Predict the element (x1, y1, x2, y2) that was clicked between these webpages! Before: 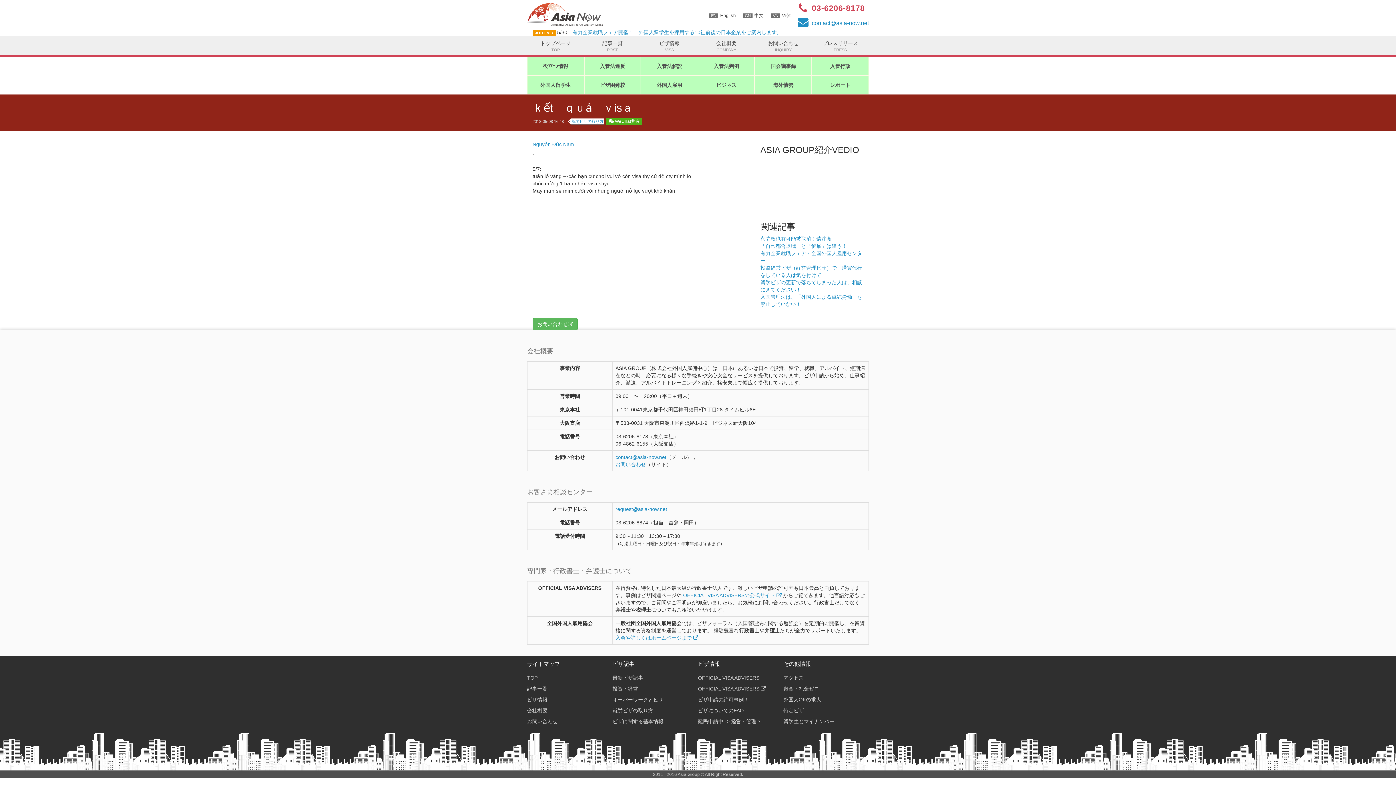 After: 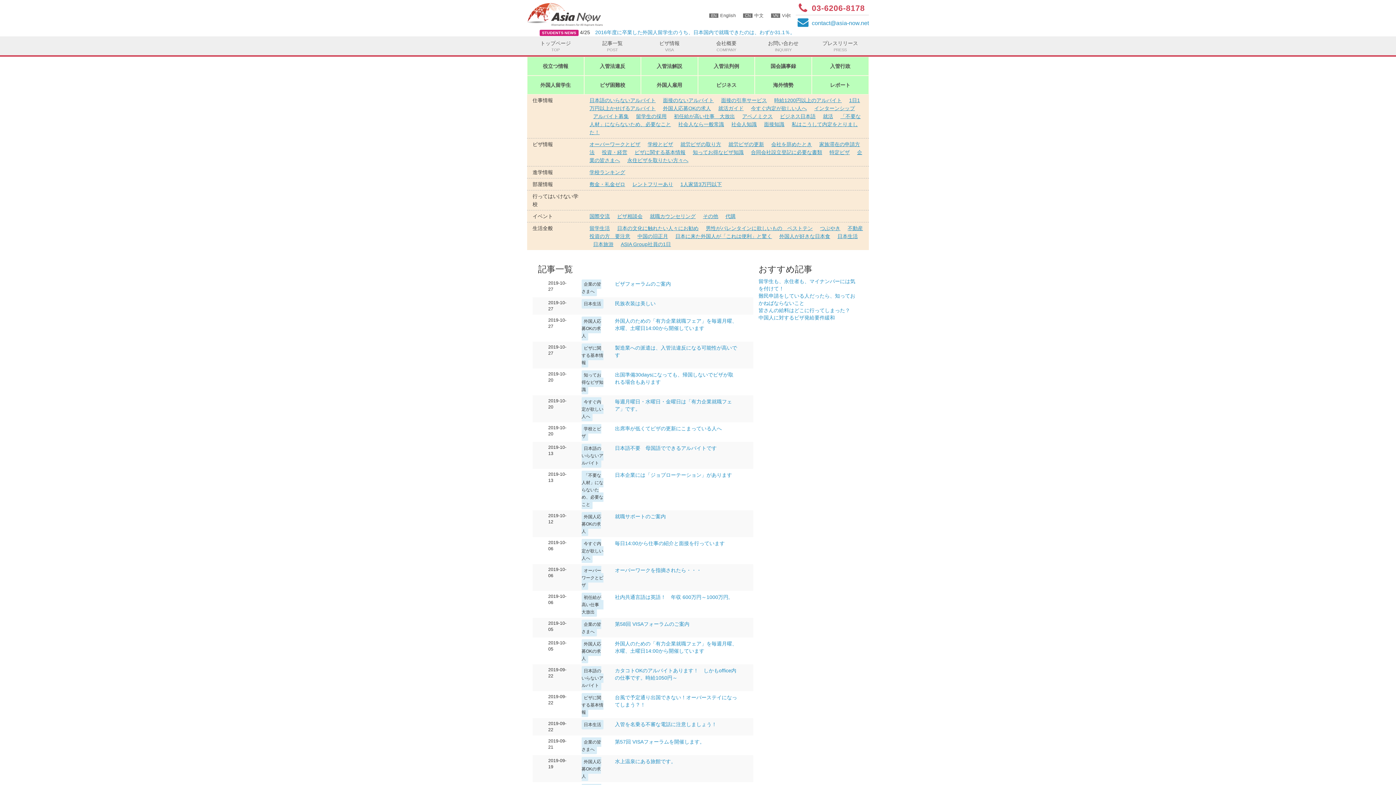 Action: bbox: (570, 118, 604, 124) label: 就労ビザの取り方